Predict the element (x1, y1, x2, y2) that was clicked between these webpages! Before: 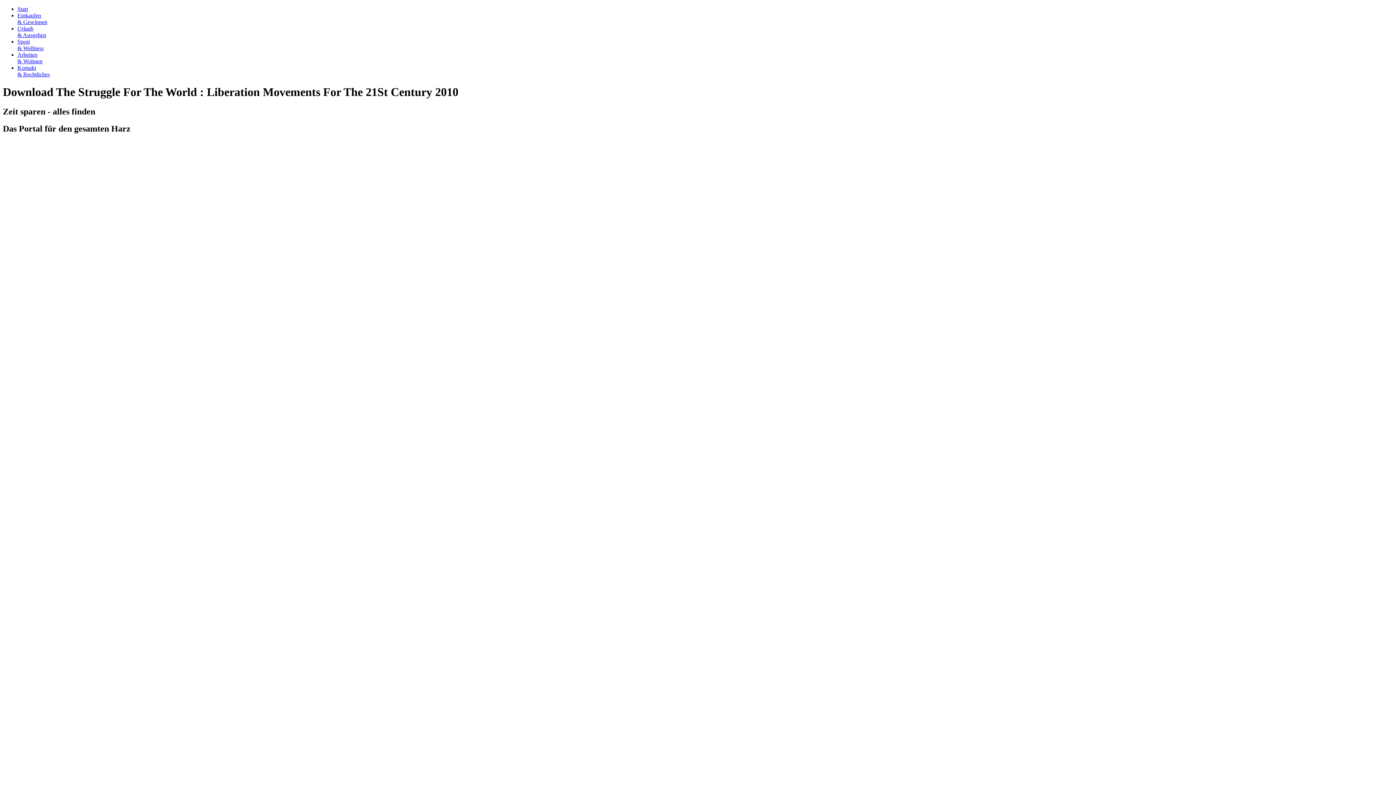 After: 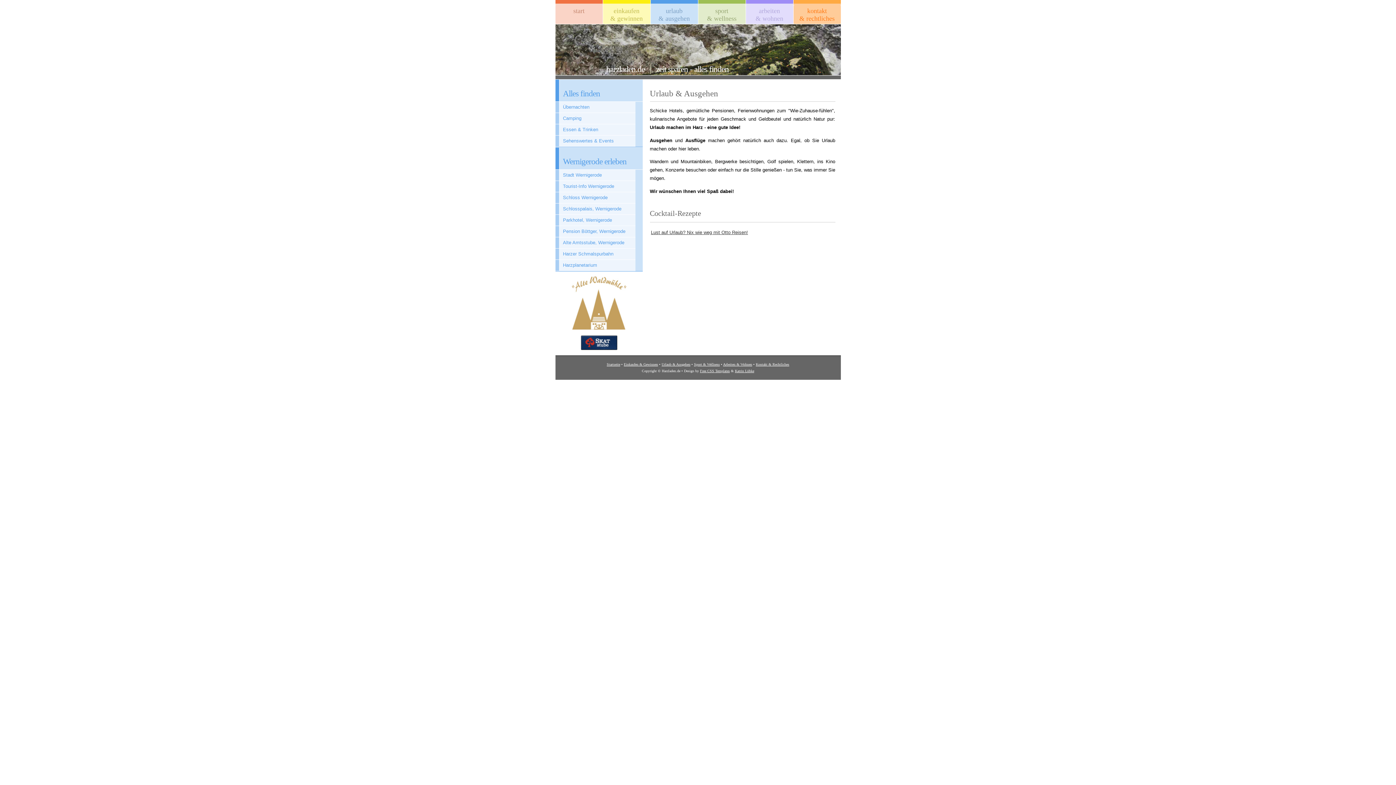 Action: bbox: (17, 25, 46, 38) label: Urlaub
& Ausgehen